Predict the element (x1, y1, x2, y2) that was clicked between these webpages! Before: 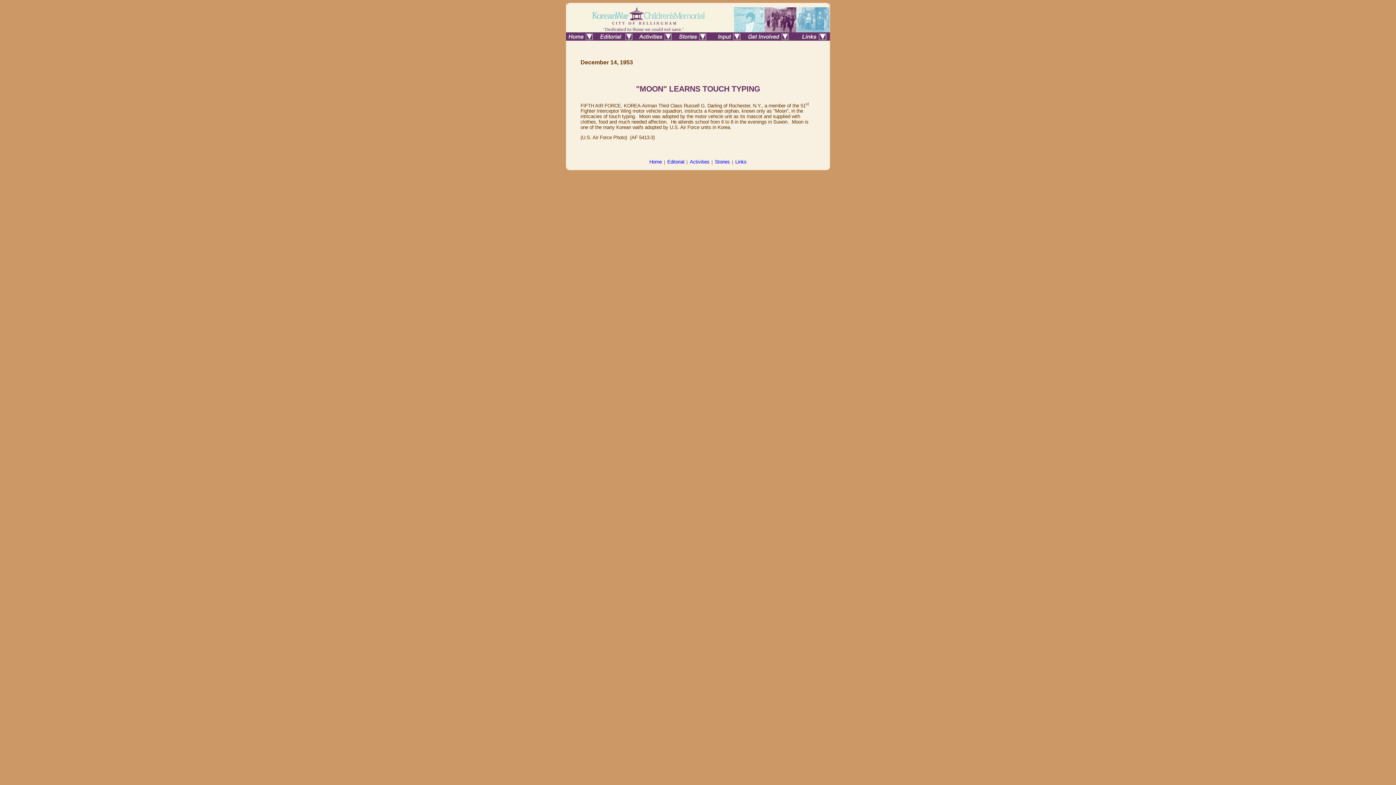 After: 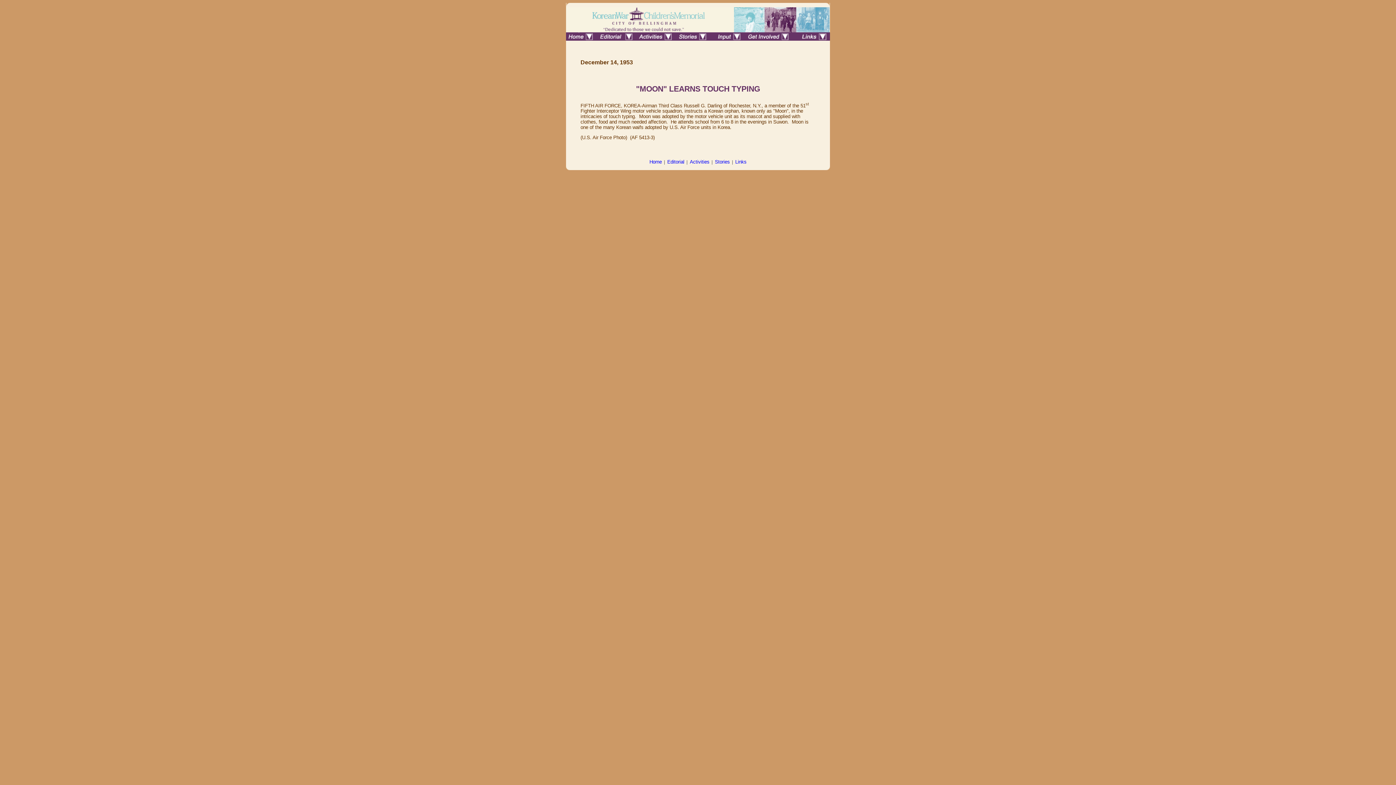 Action: bbox: (596, 36, 635, 41)